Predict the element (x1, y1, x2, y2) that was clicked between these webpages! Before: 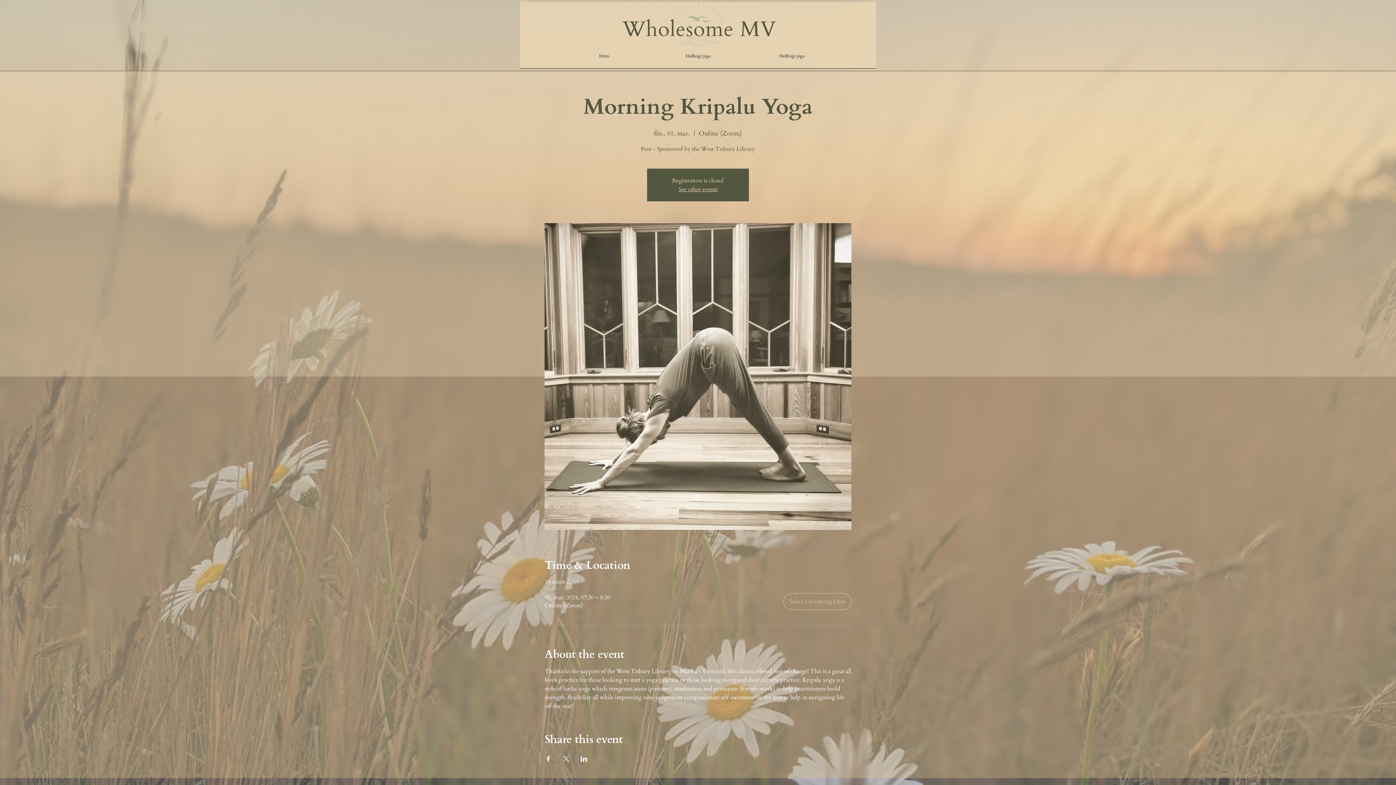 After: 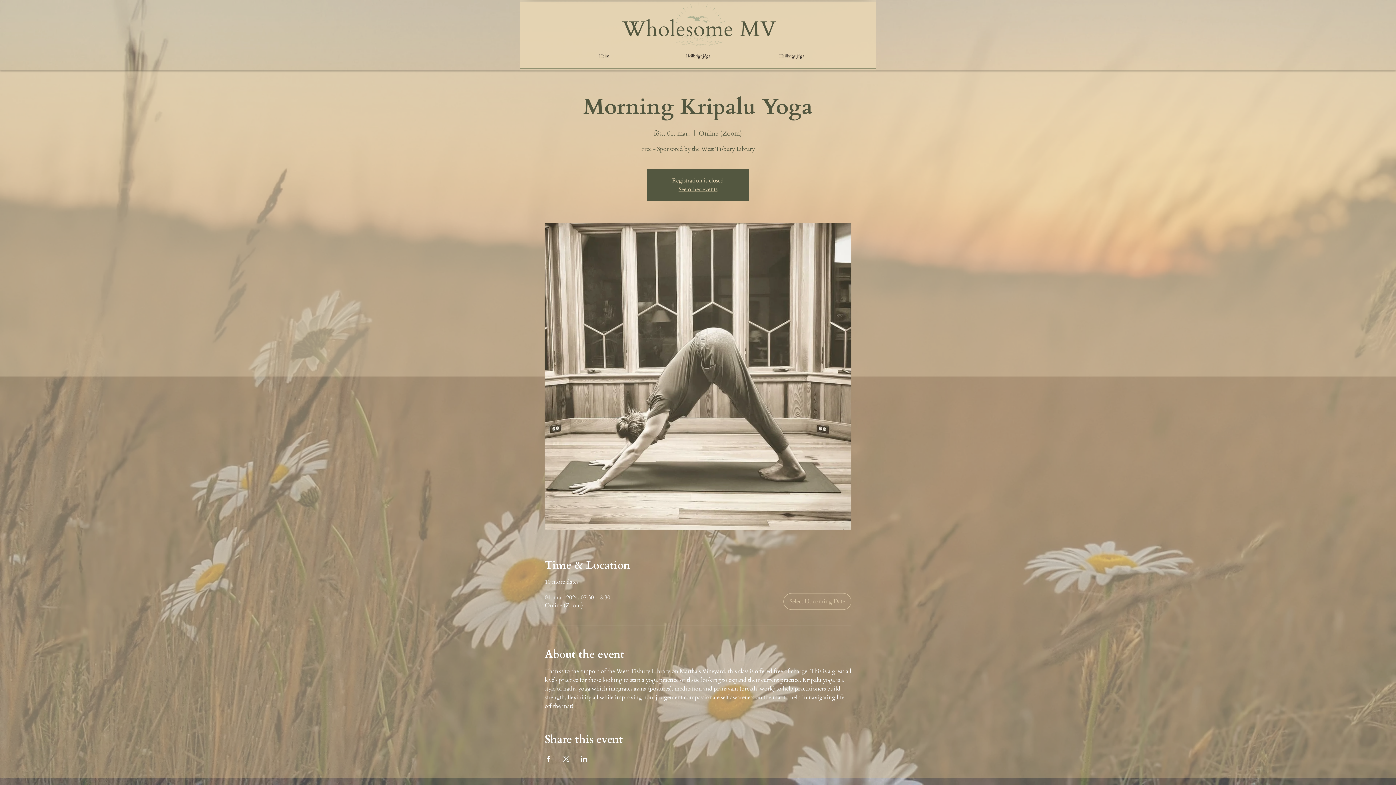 Action: bbox: (562, 756, 569, 762) label: Share event on X